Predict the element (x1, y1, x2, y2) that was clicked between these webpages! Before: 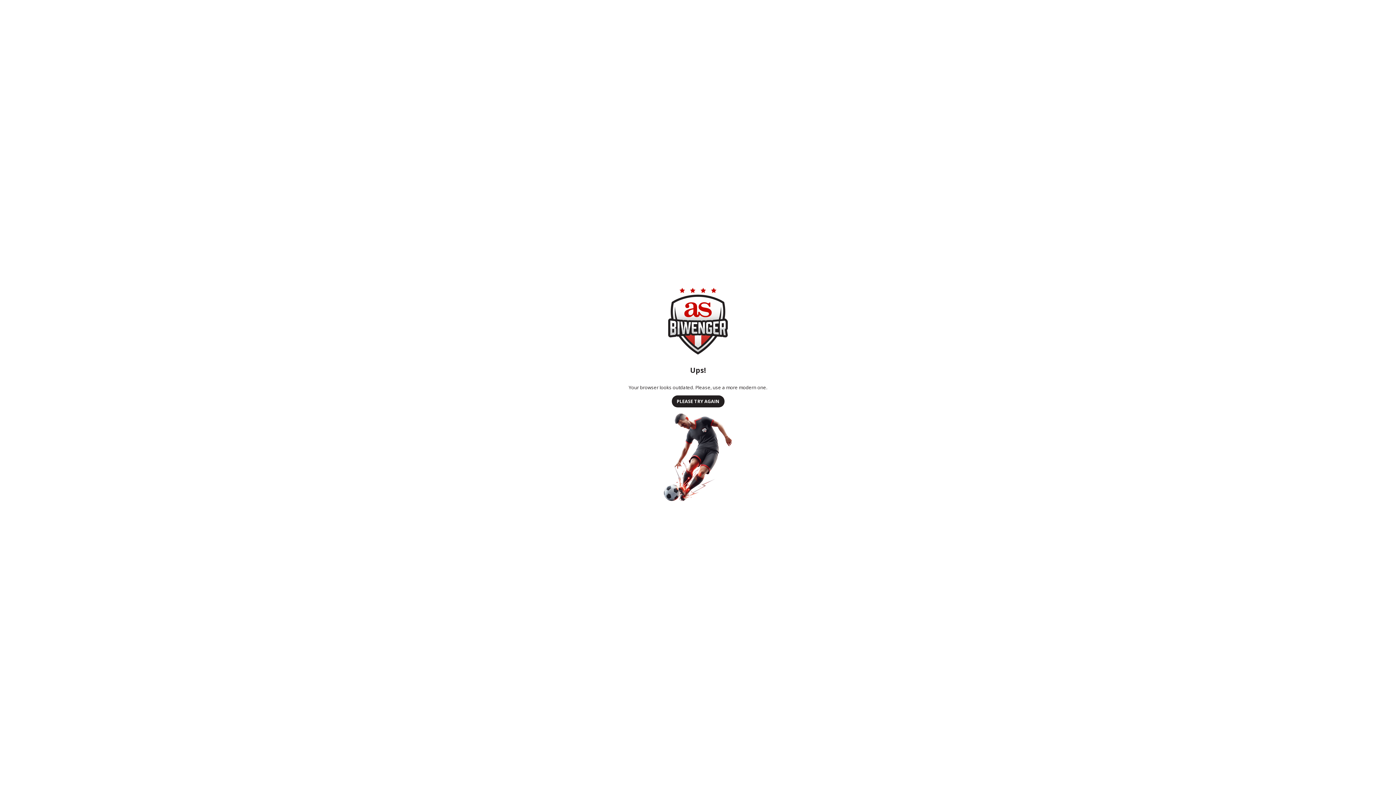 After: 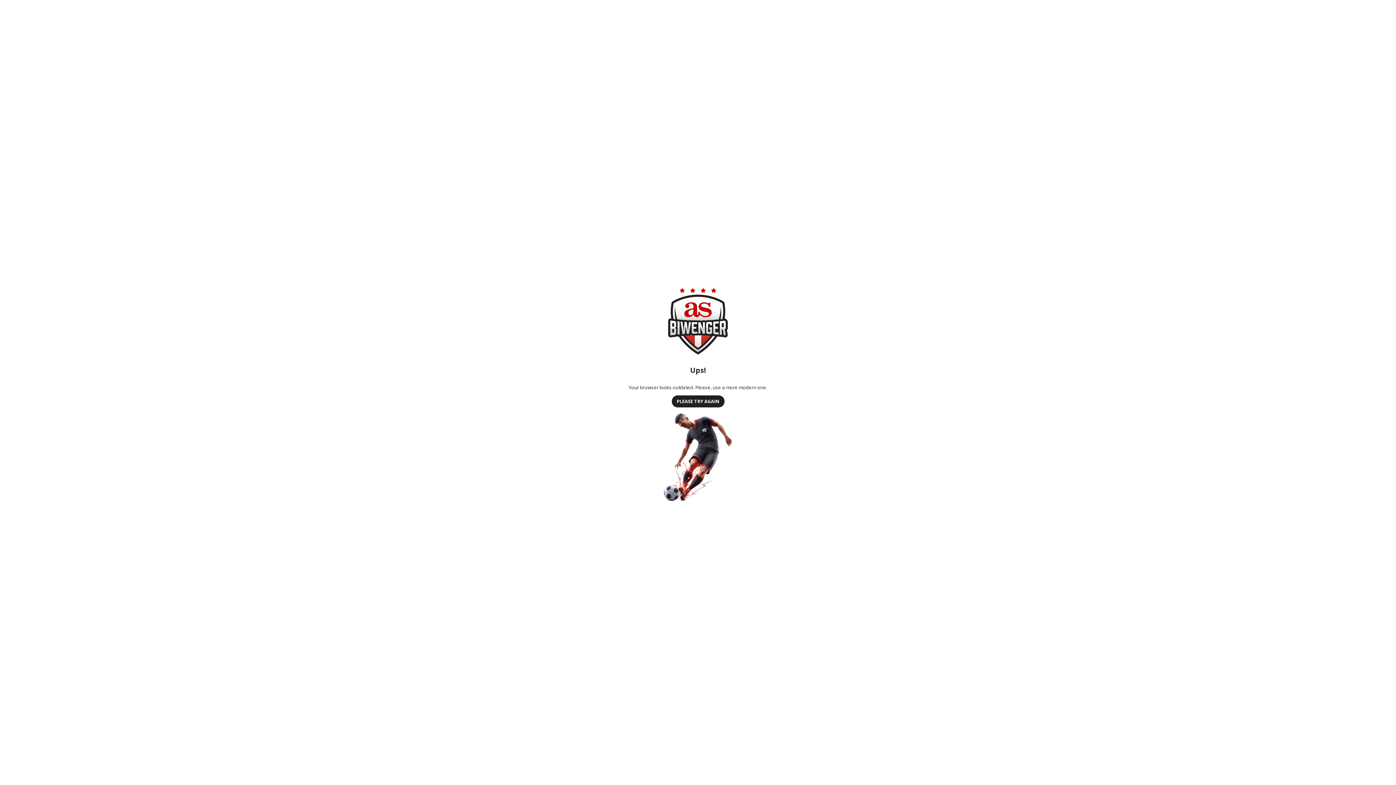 Action: bbox: (671, 395, 724, 407) label: PLEASE TRY AGAIN